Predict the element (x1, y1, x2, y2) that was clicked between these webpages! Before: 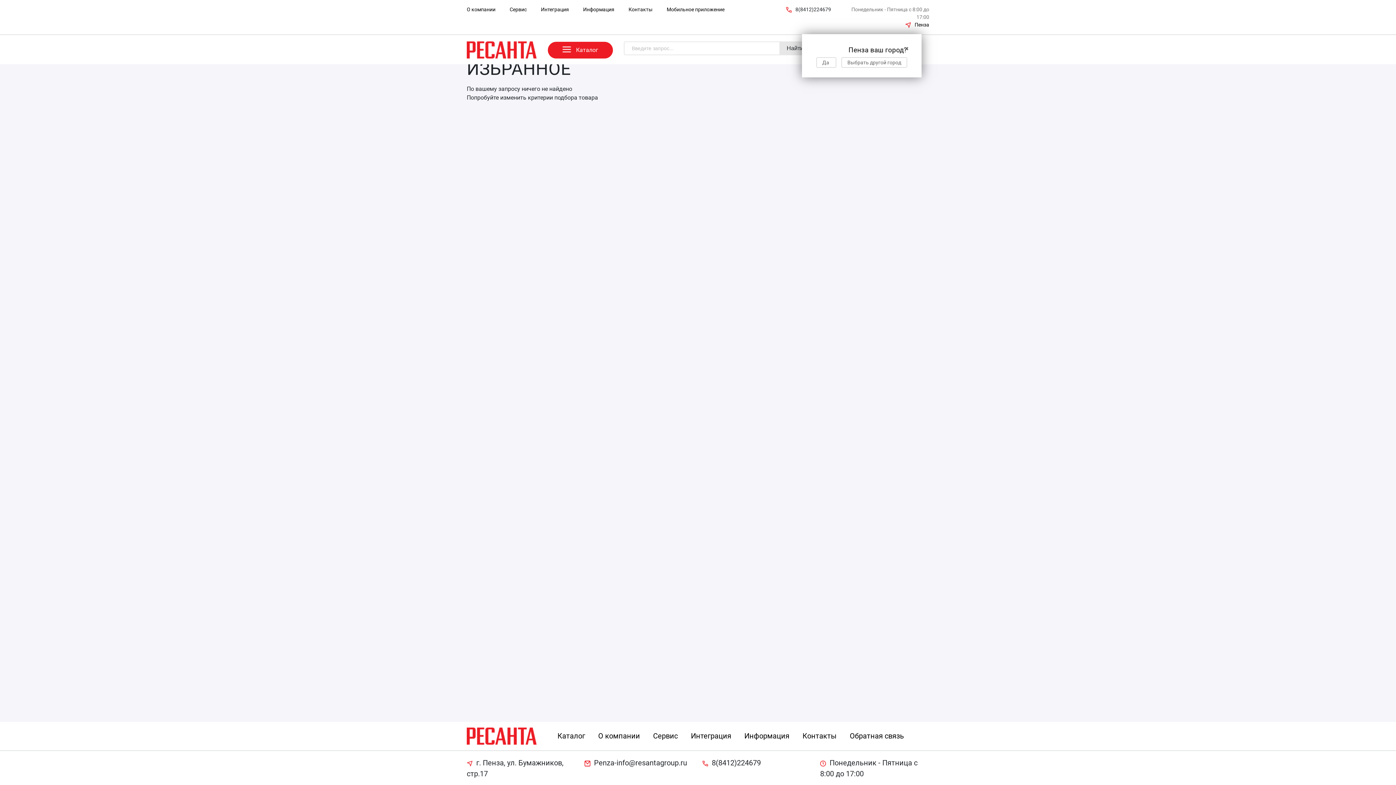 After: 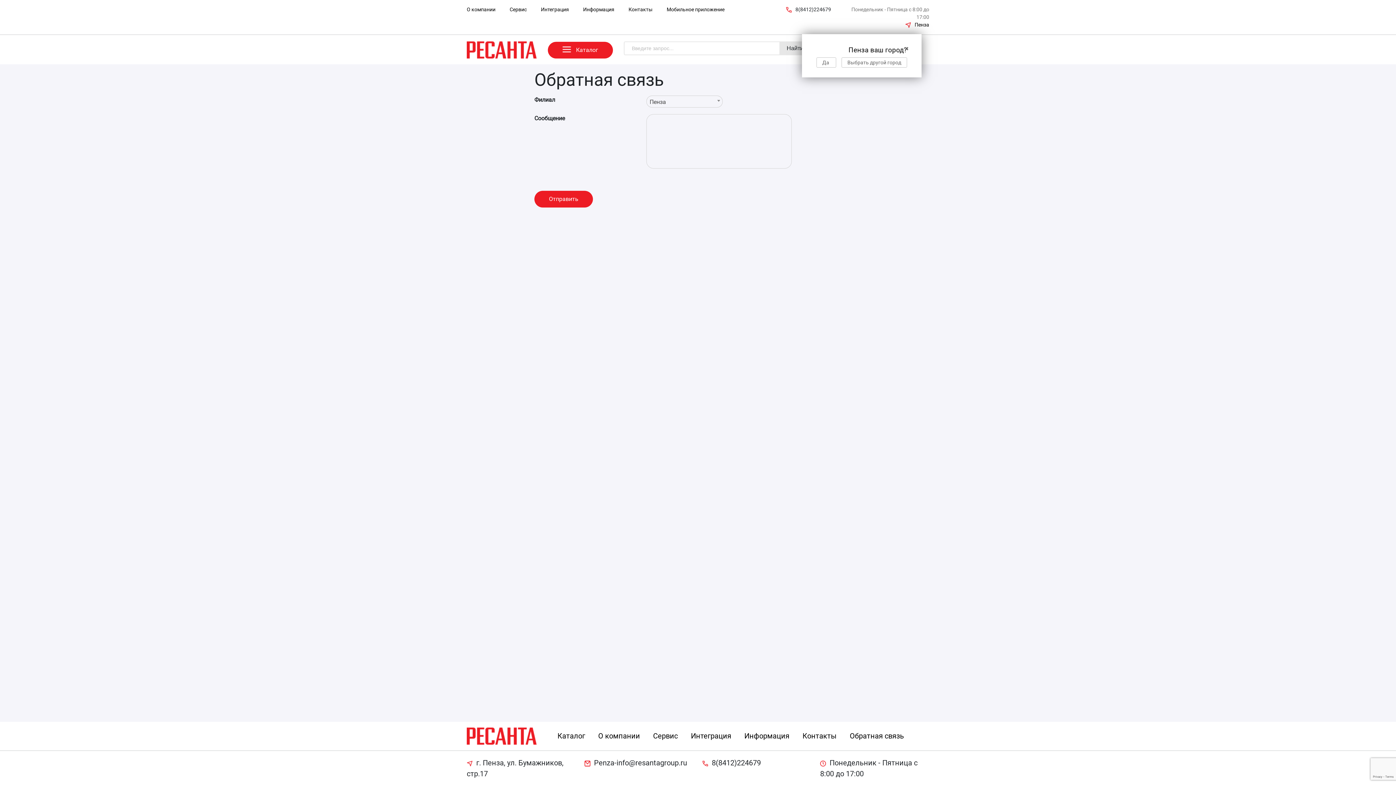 Action: bbox: (850, 731, 904, 741) label: Обратная связь